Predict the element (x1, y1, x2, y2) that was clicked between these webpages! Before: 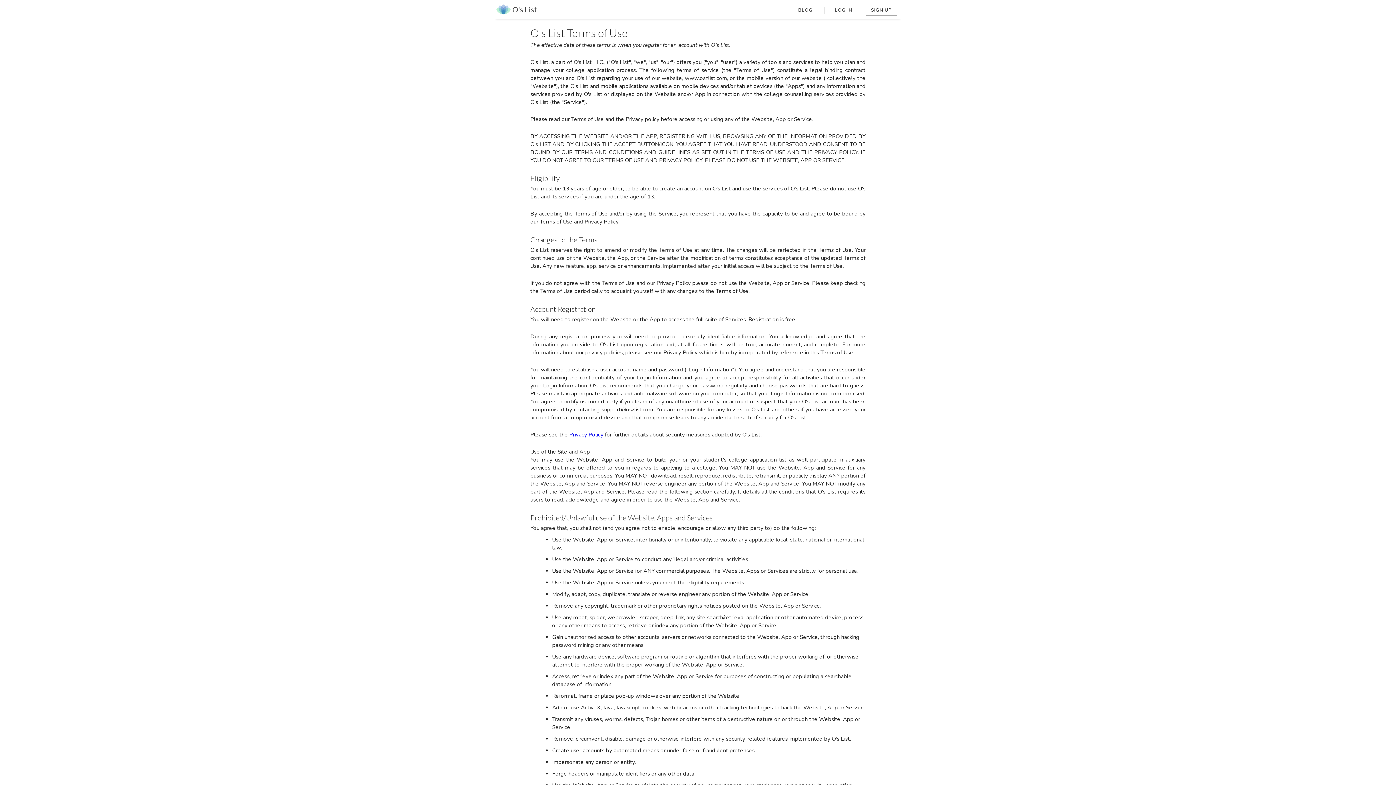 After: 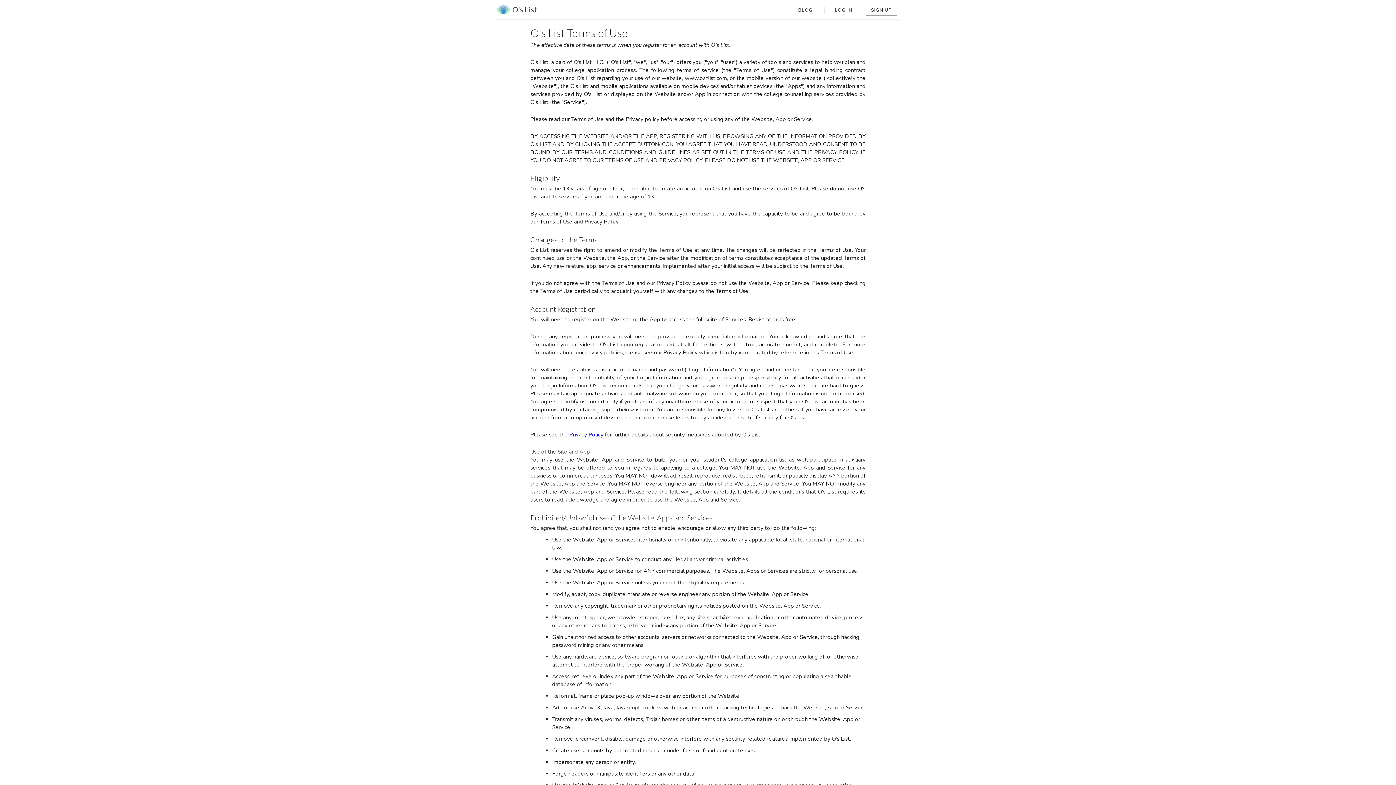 Action: label: Use of the Site and App bbox: (530, 448, 590, 455)